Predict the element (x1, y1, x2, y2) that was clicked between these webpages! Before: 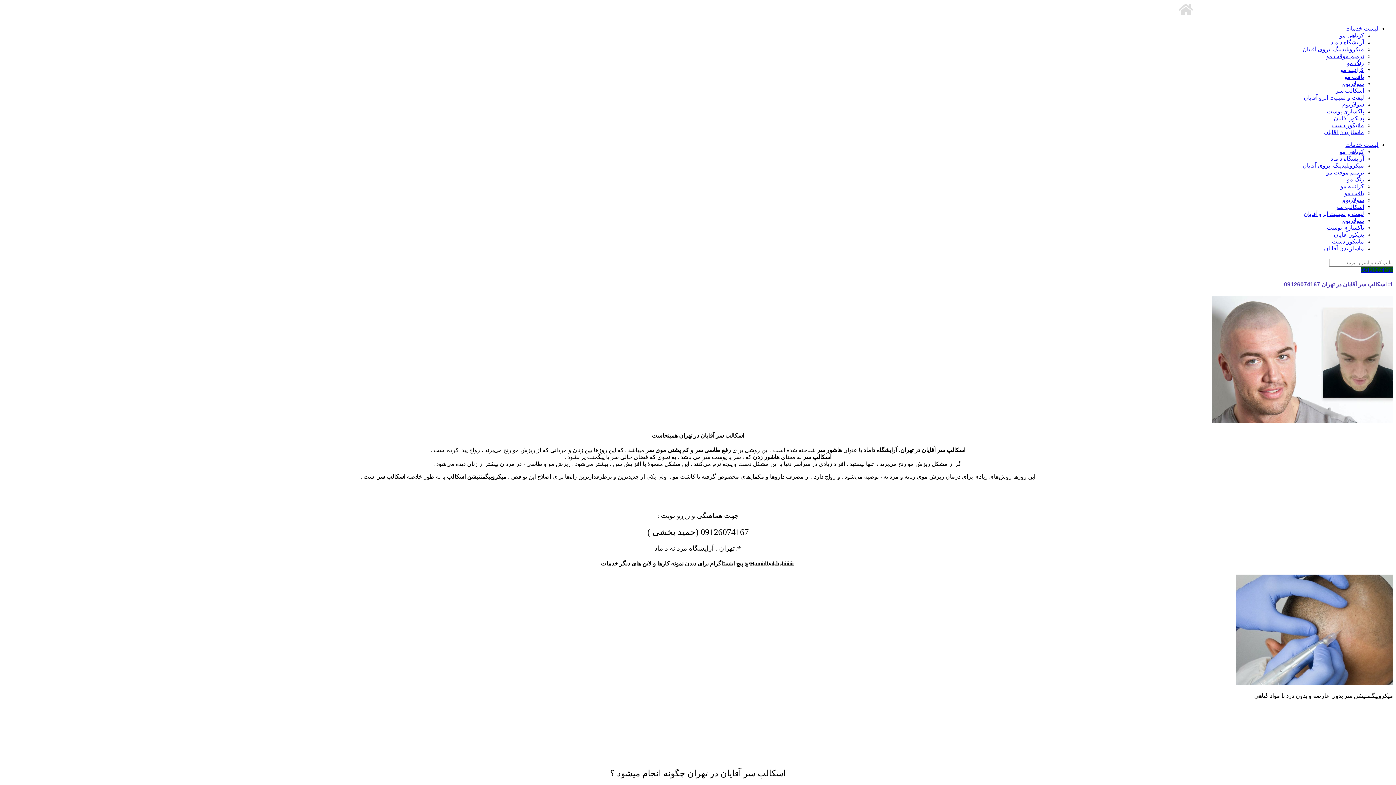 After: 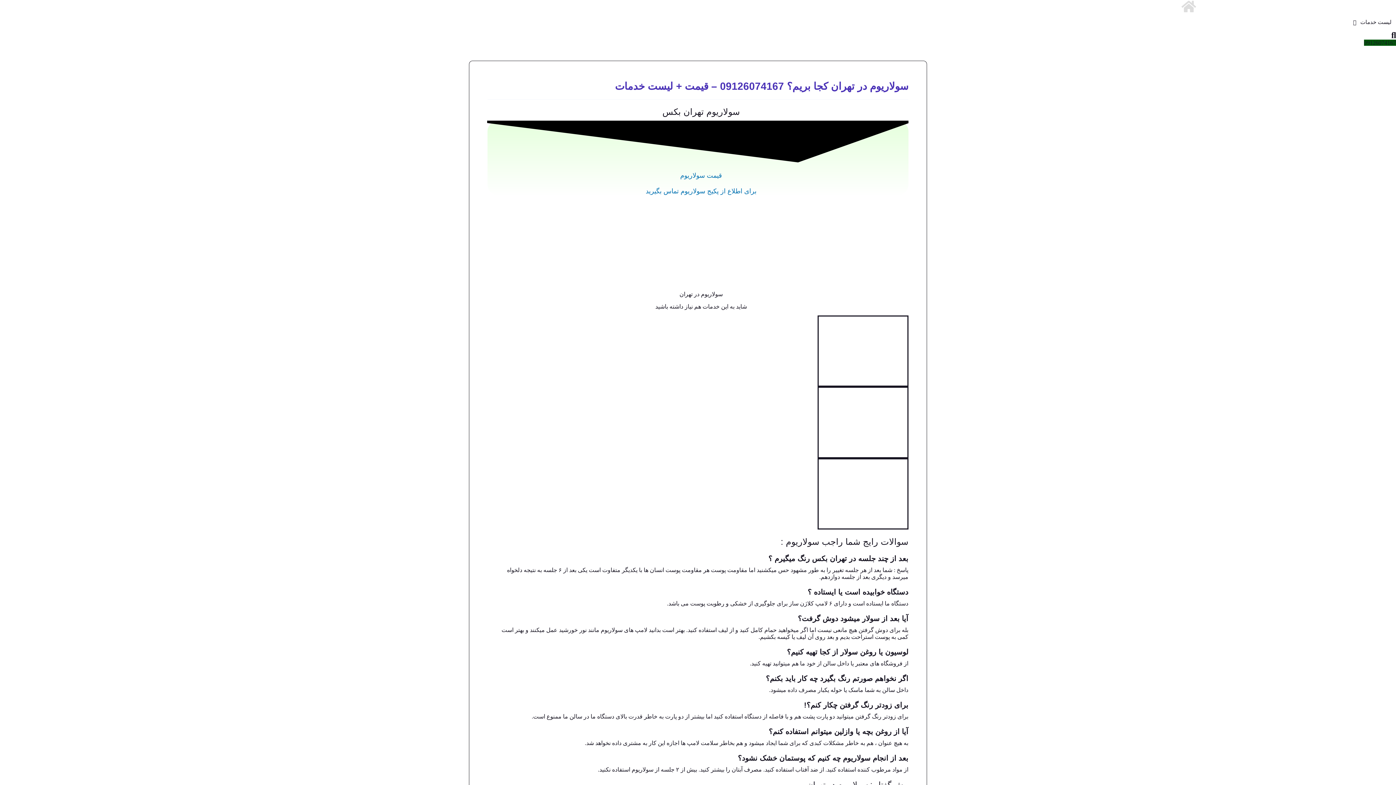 Action: label: سولاریوم bbox: (1342, 217, 1364, 224)